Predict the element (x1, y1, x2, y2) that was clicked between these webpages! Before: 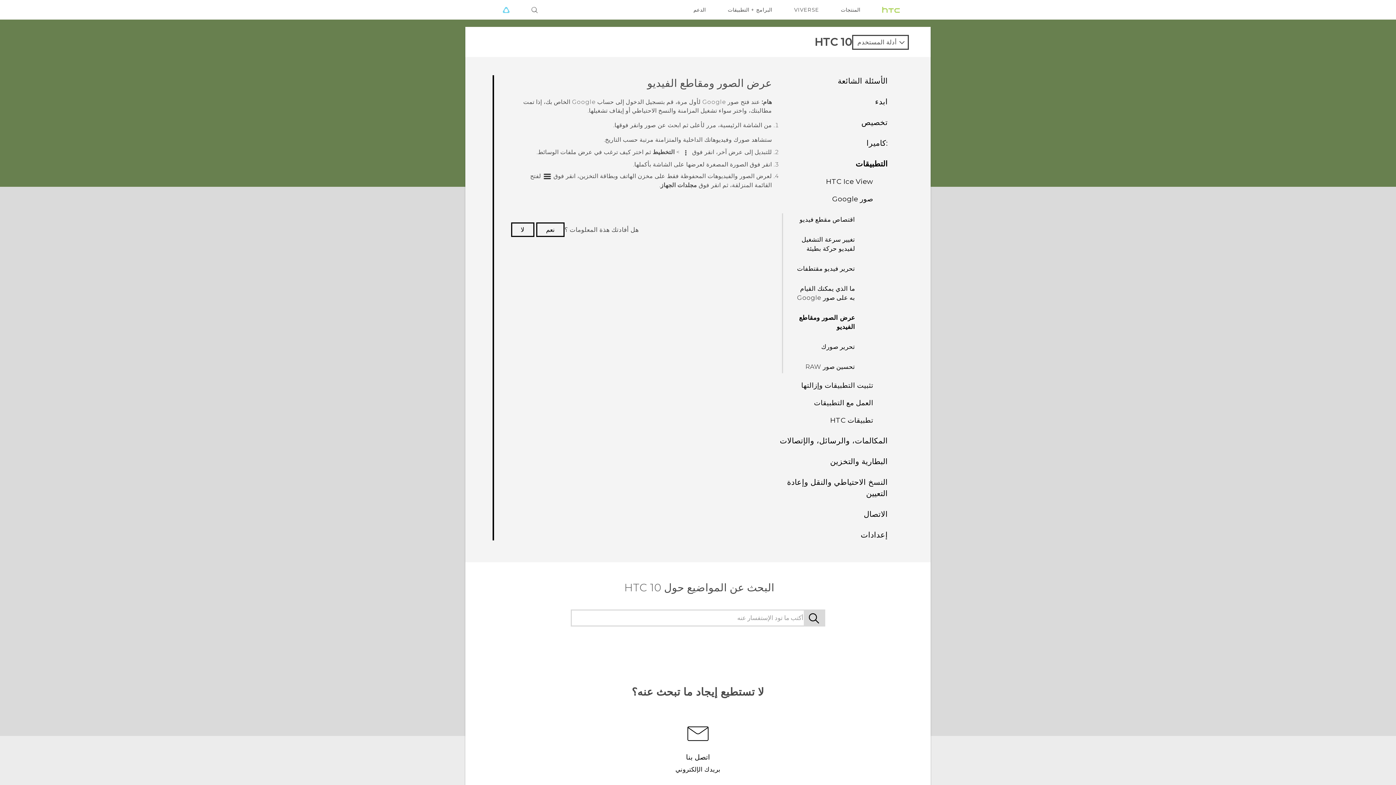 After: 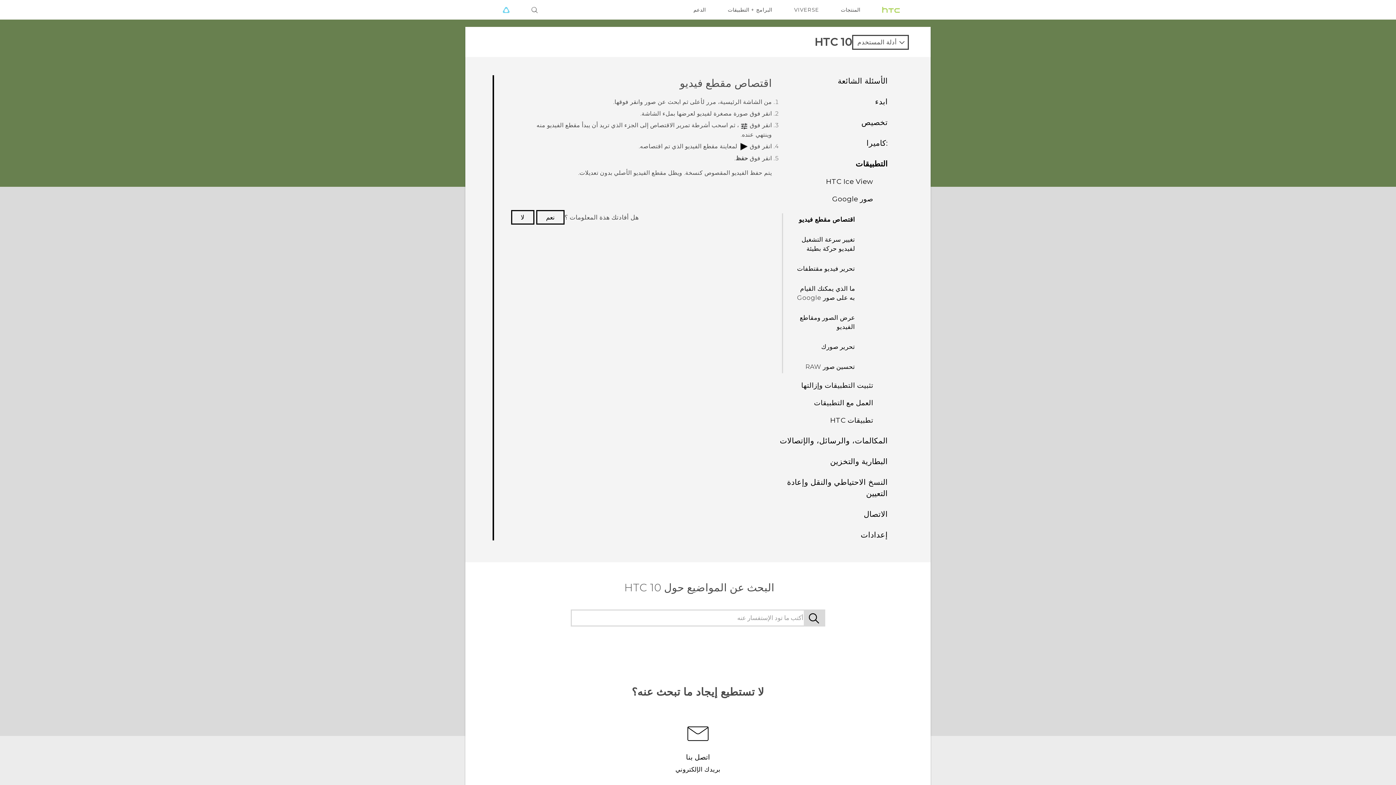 Action: bbox: (791, 213, 858, 226) label: اقتصاص مقطع فيديو